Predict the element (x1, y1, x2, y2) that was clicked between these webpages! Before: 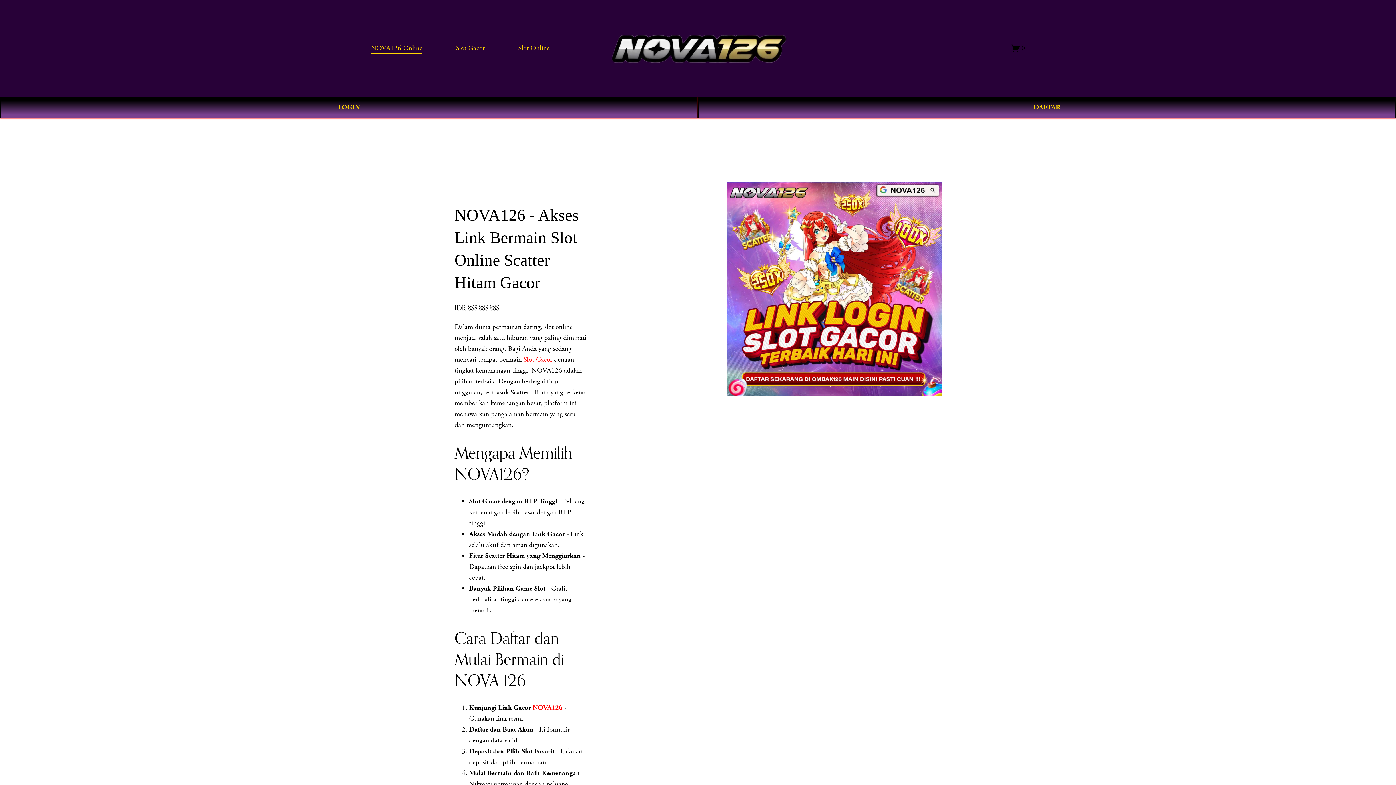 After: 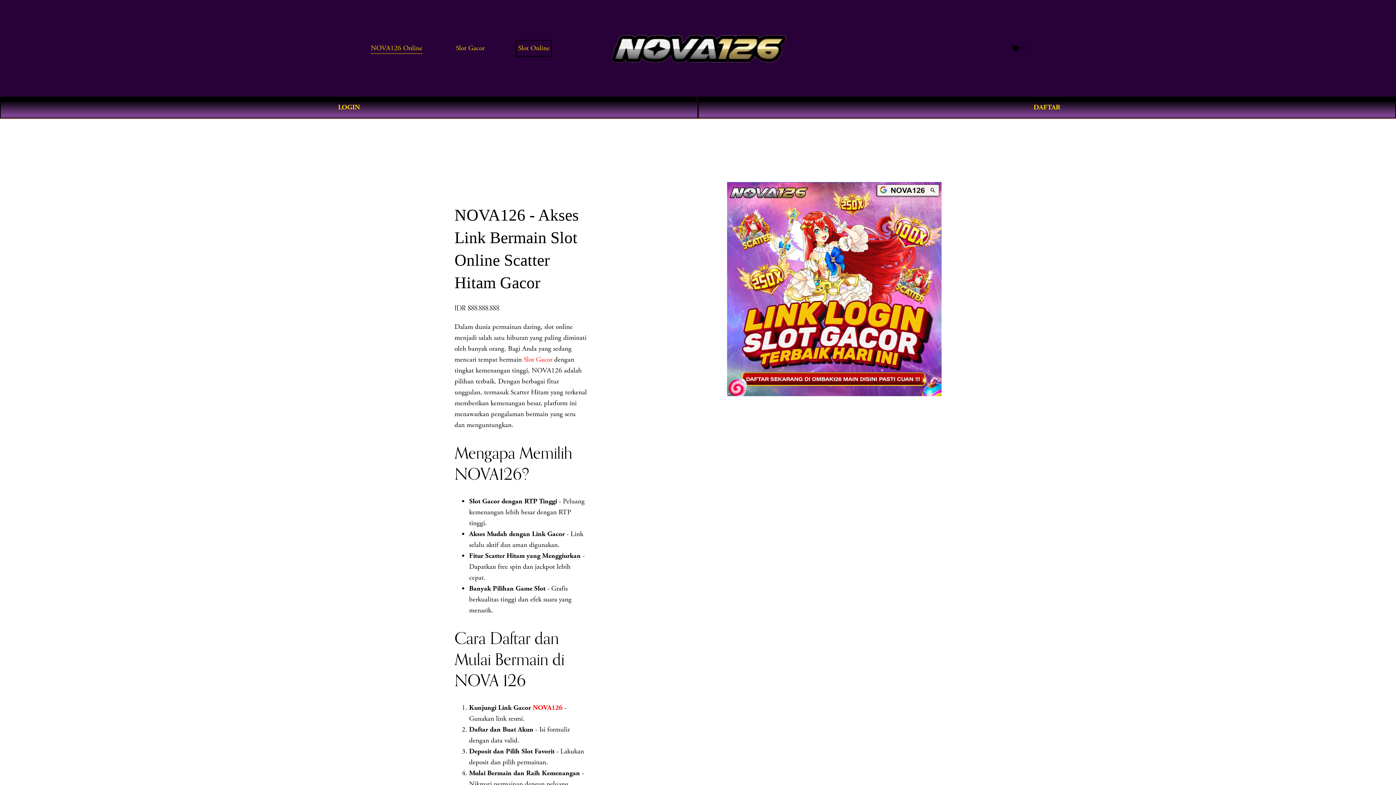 Action: label: Slot Online bbox: (518, 42, 549, 54)